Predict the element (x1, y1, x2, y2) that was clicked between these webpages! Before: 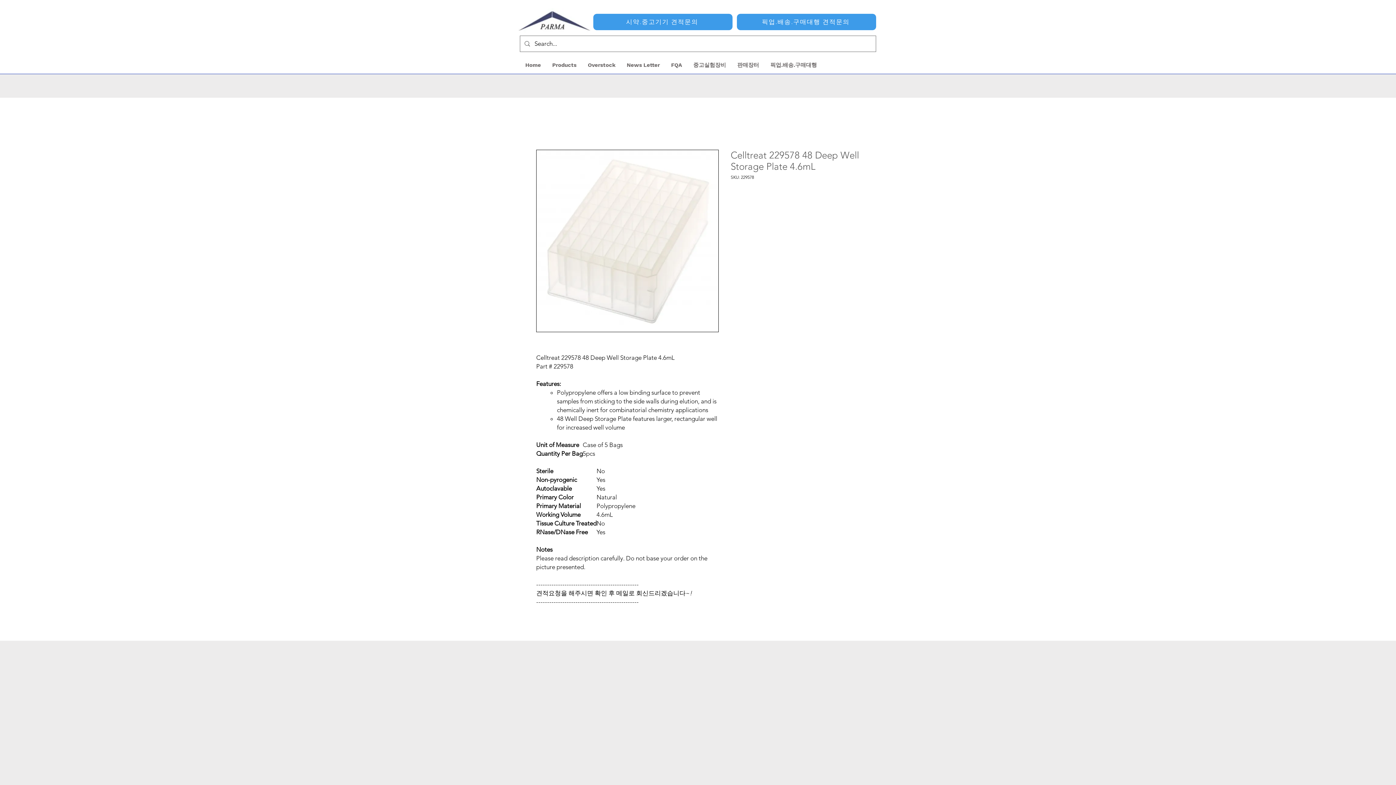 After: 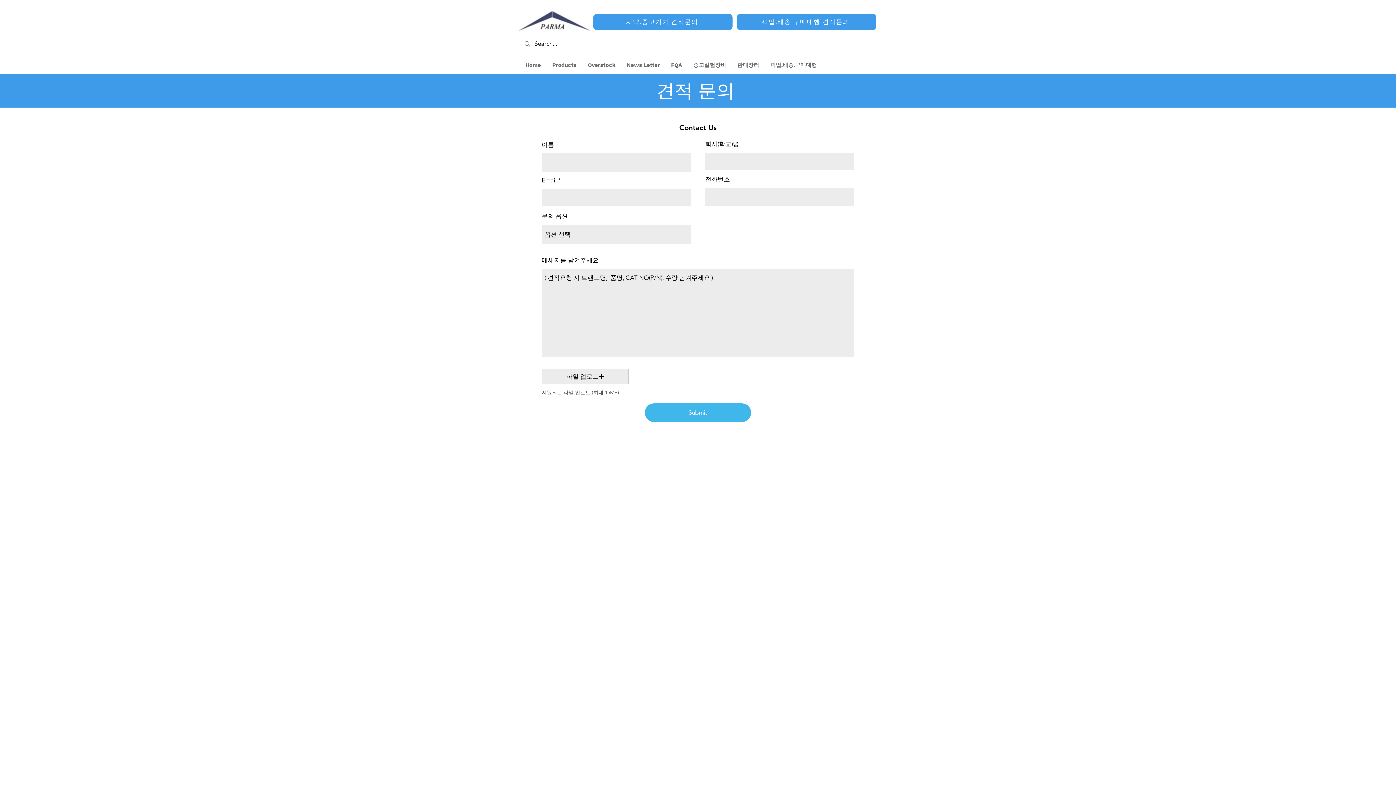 Action: bbox: (593, 13, 732, 30) label: 시약.중고기기 견적문의